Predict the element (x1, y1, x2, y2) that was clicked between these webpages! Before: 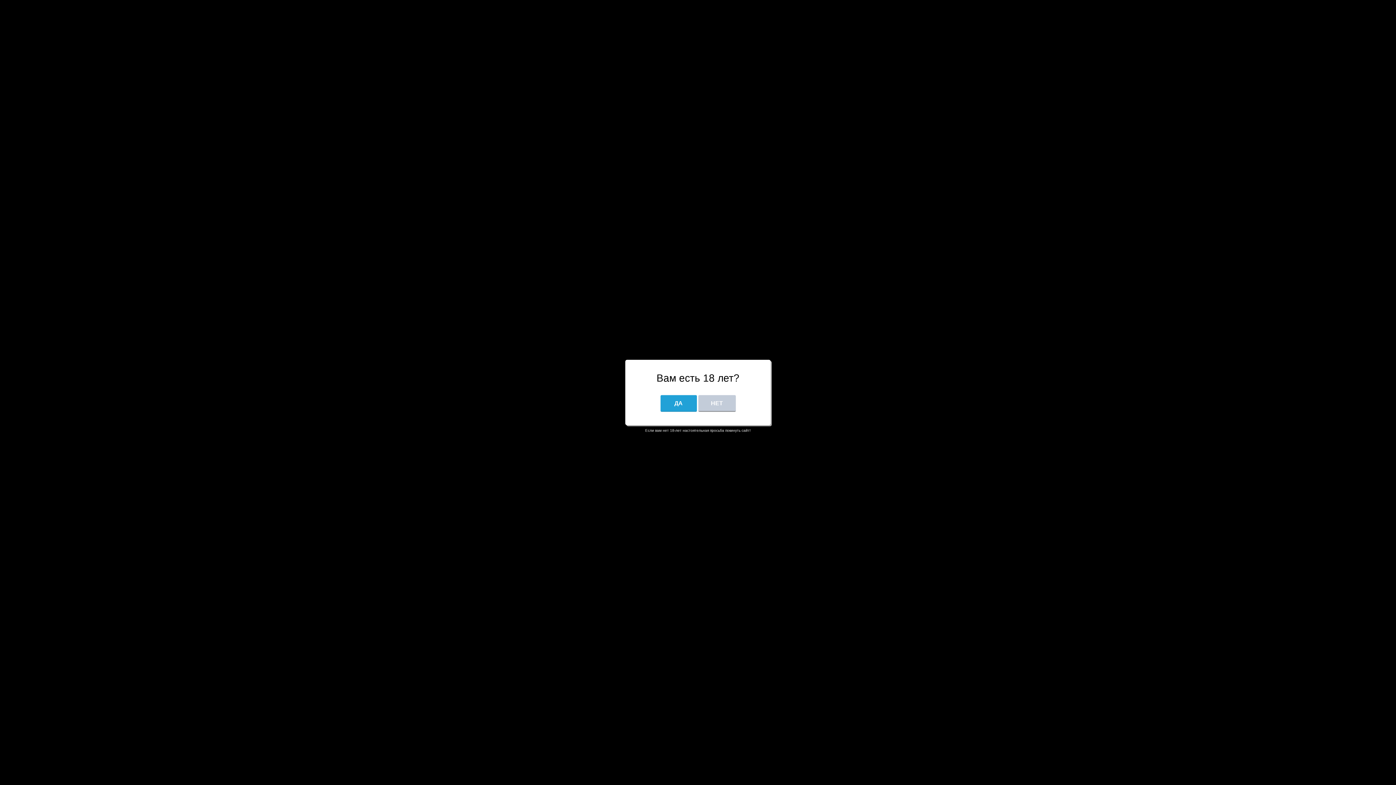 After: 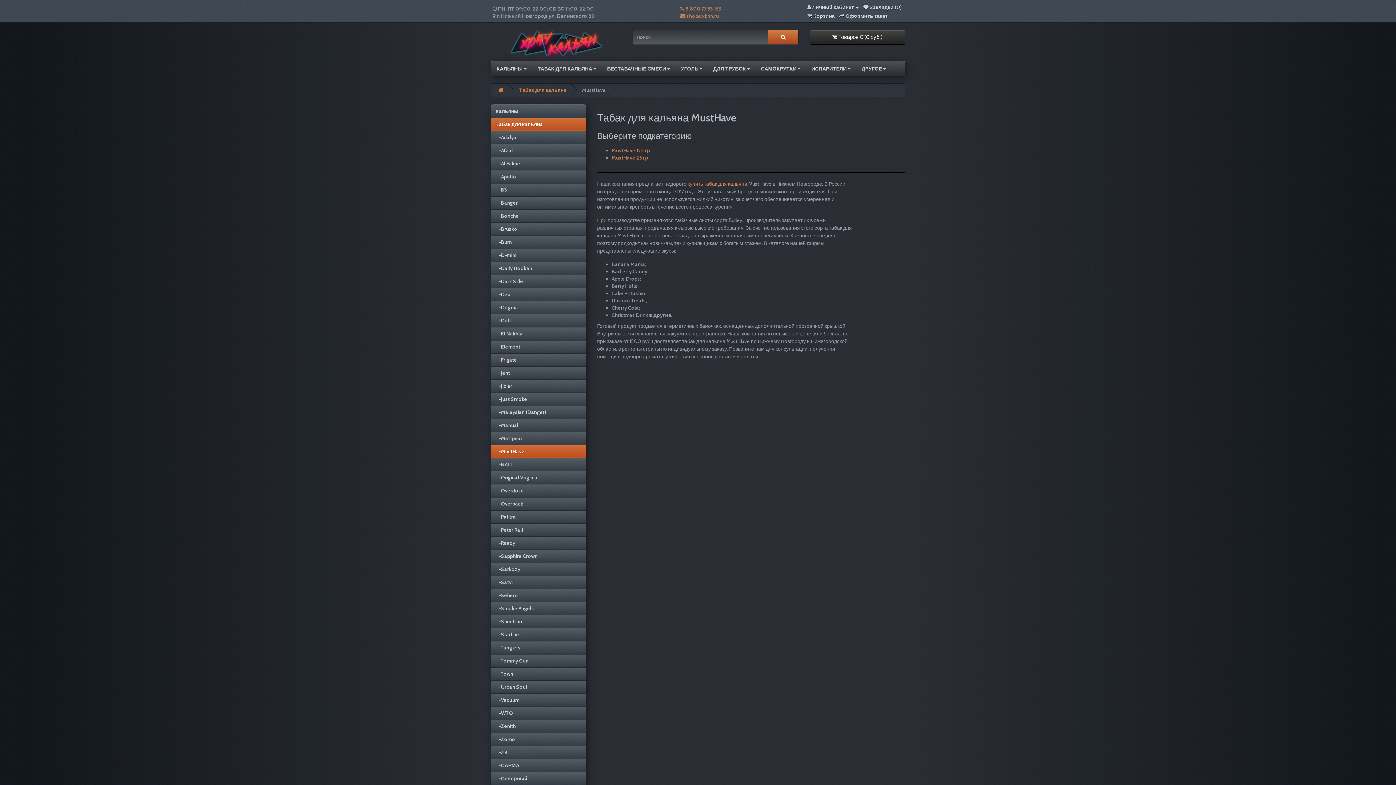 Action: bbox: (660, 395, 696, 412) label: ДА